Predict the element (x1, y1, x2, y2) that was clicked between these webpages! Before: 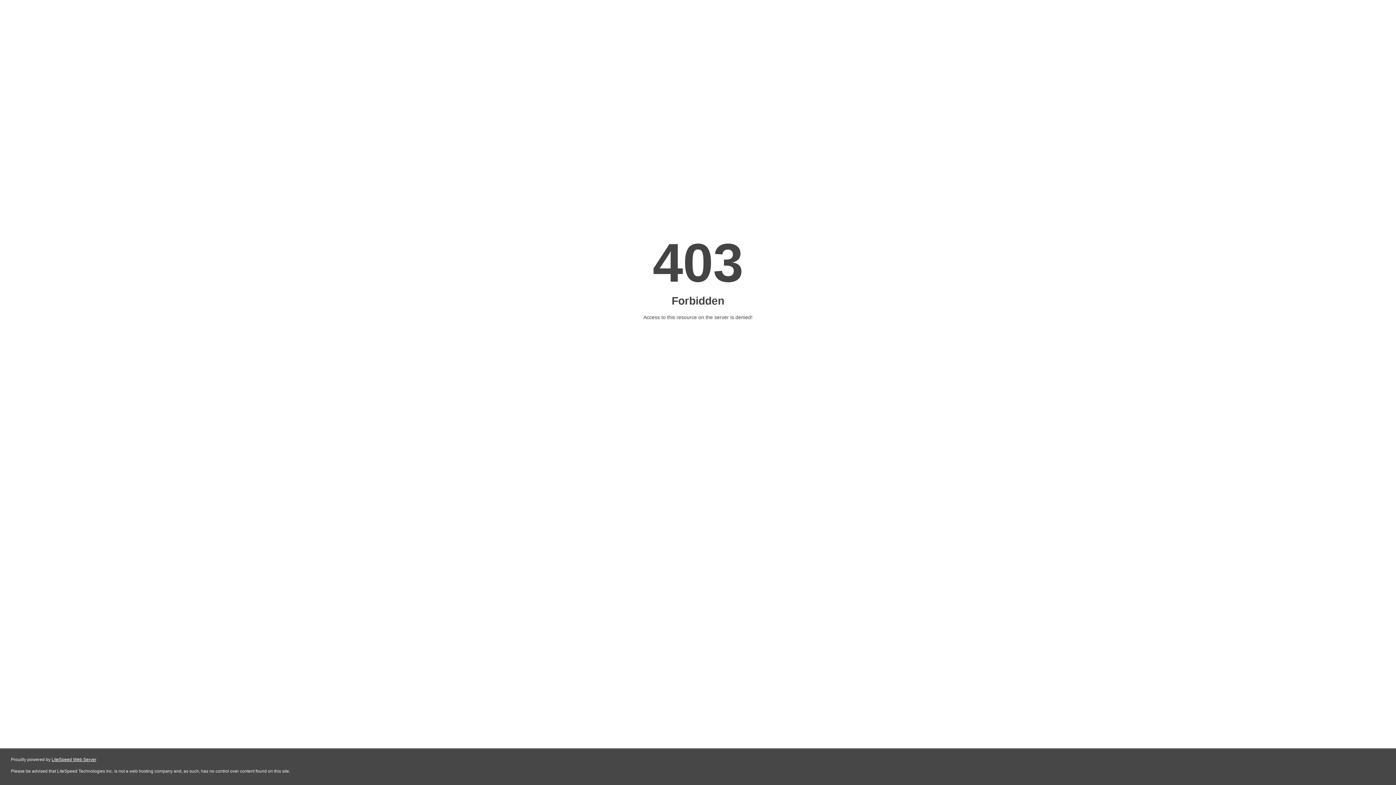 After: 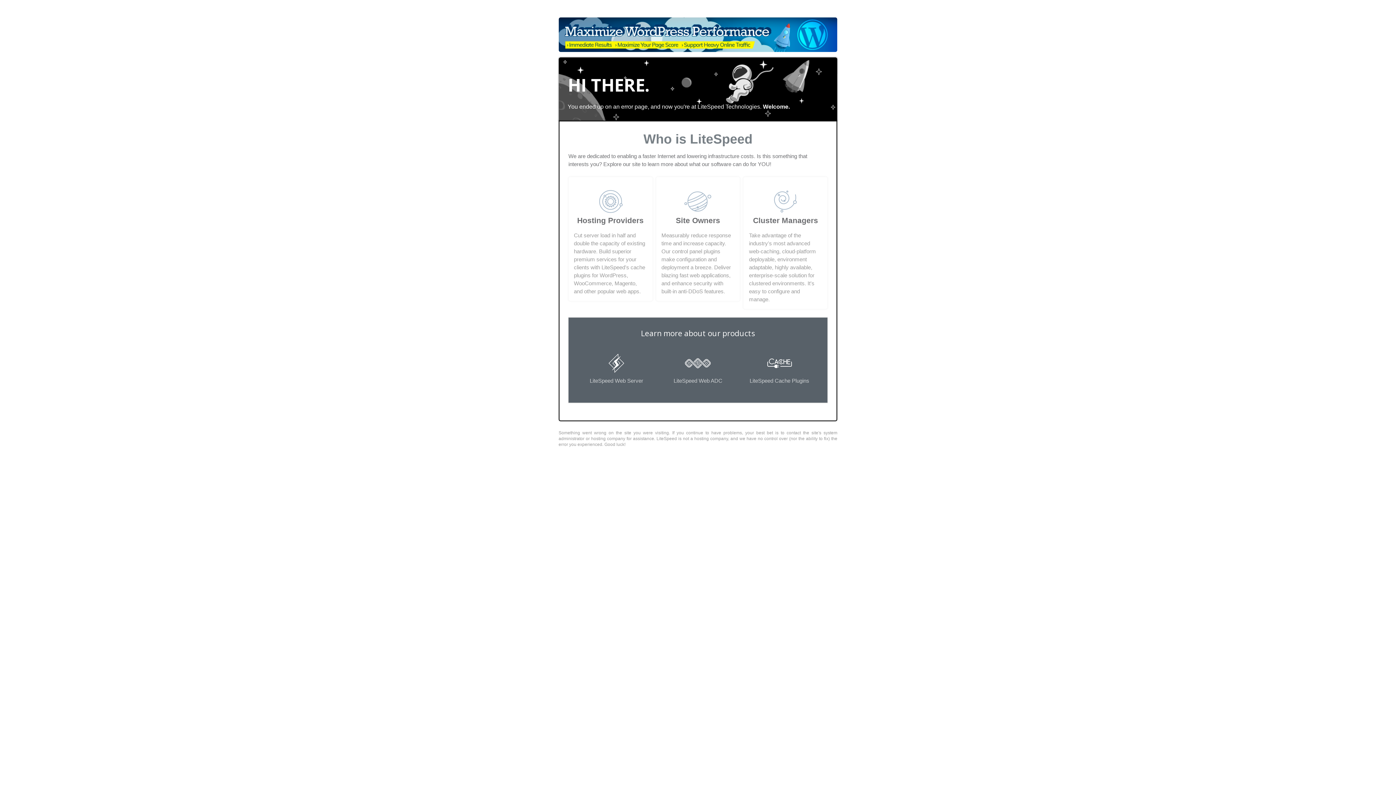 Action: label: LiteSpeed Web Server bbox: (51, 757, 96, 762)